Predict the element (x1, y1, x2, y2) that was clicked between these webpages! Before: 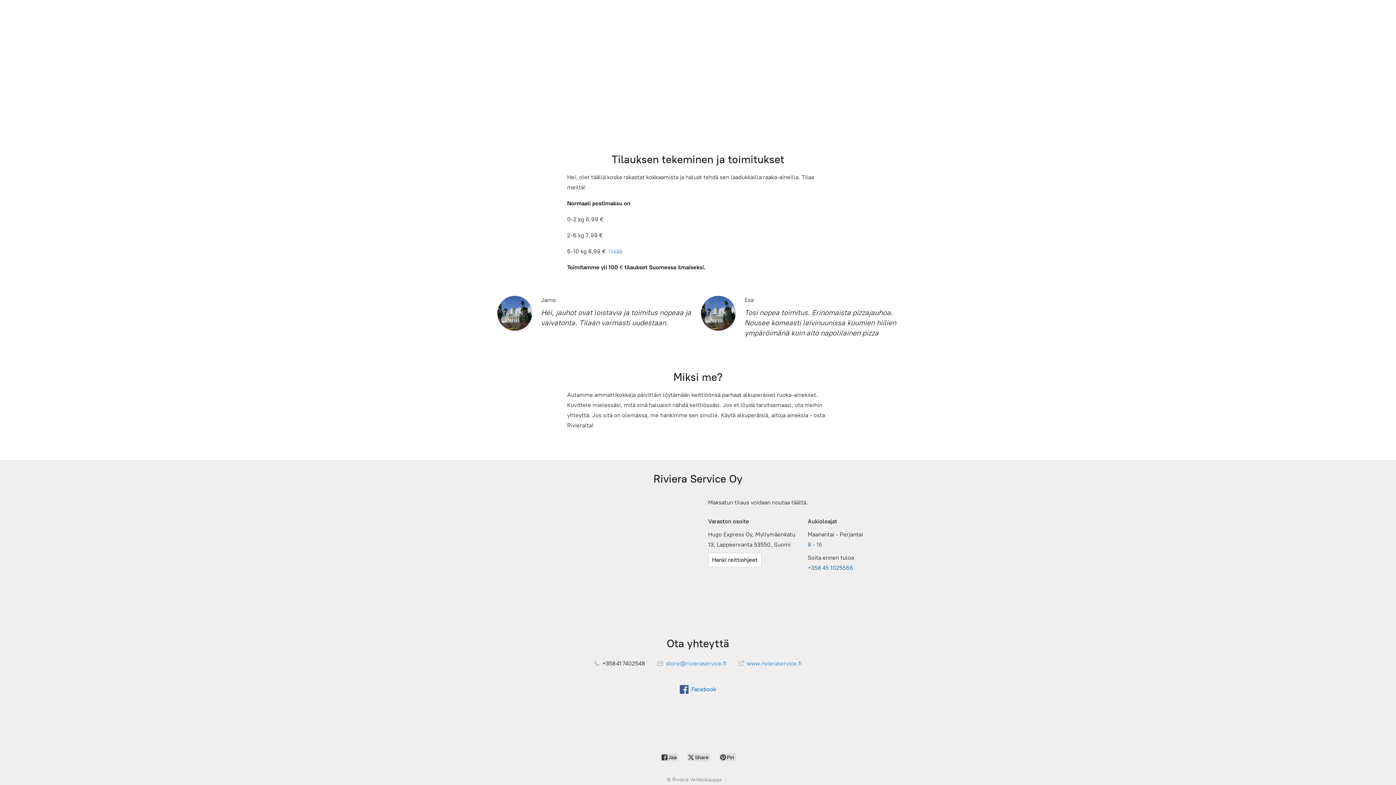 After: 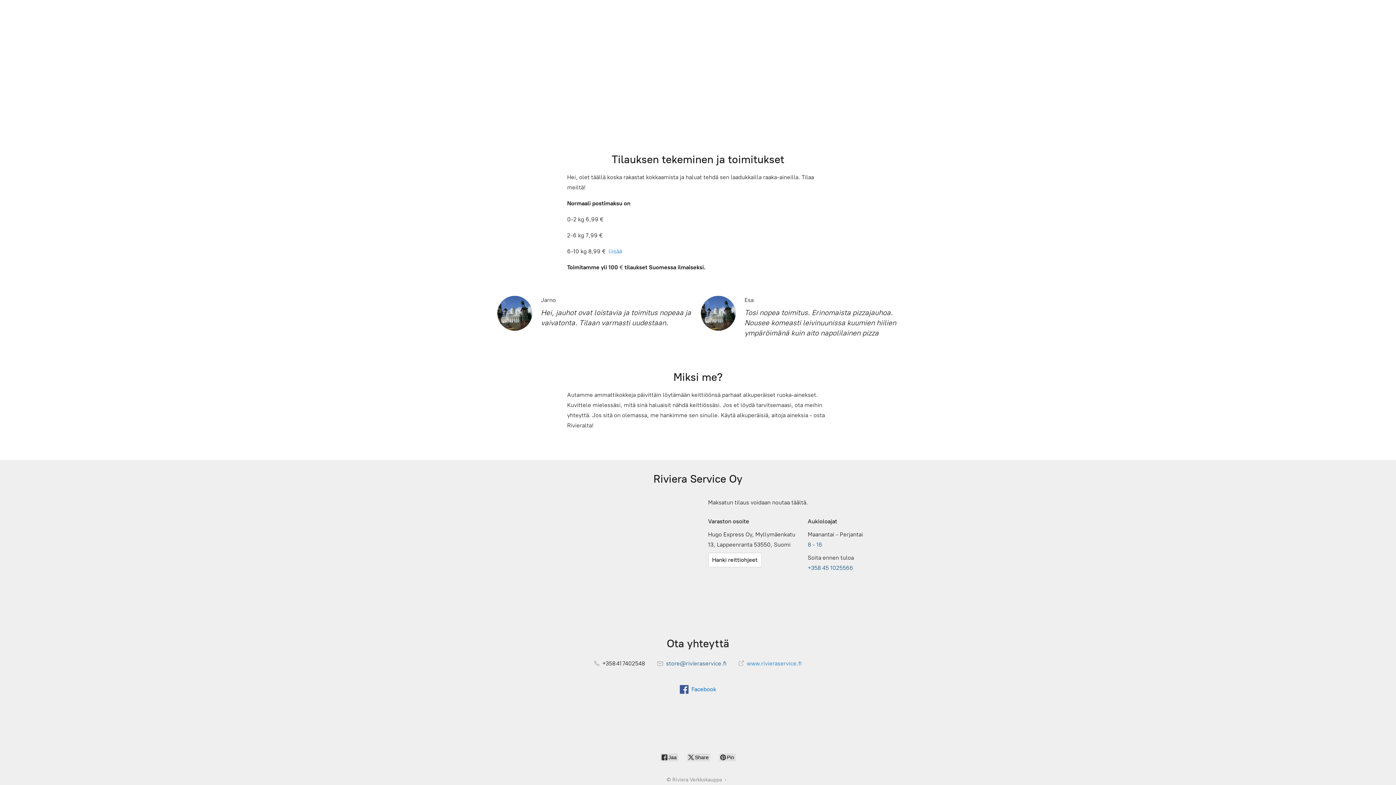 Action: label:  store@rivieraservice.fi bbox: (657, 660, 726, 667)